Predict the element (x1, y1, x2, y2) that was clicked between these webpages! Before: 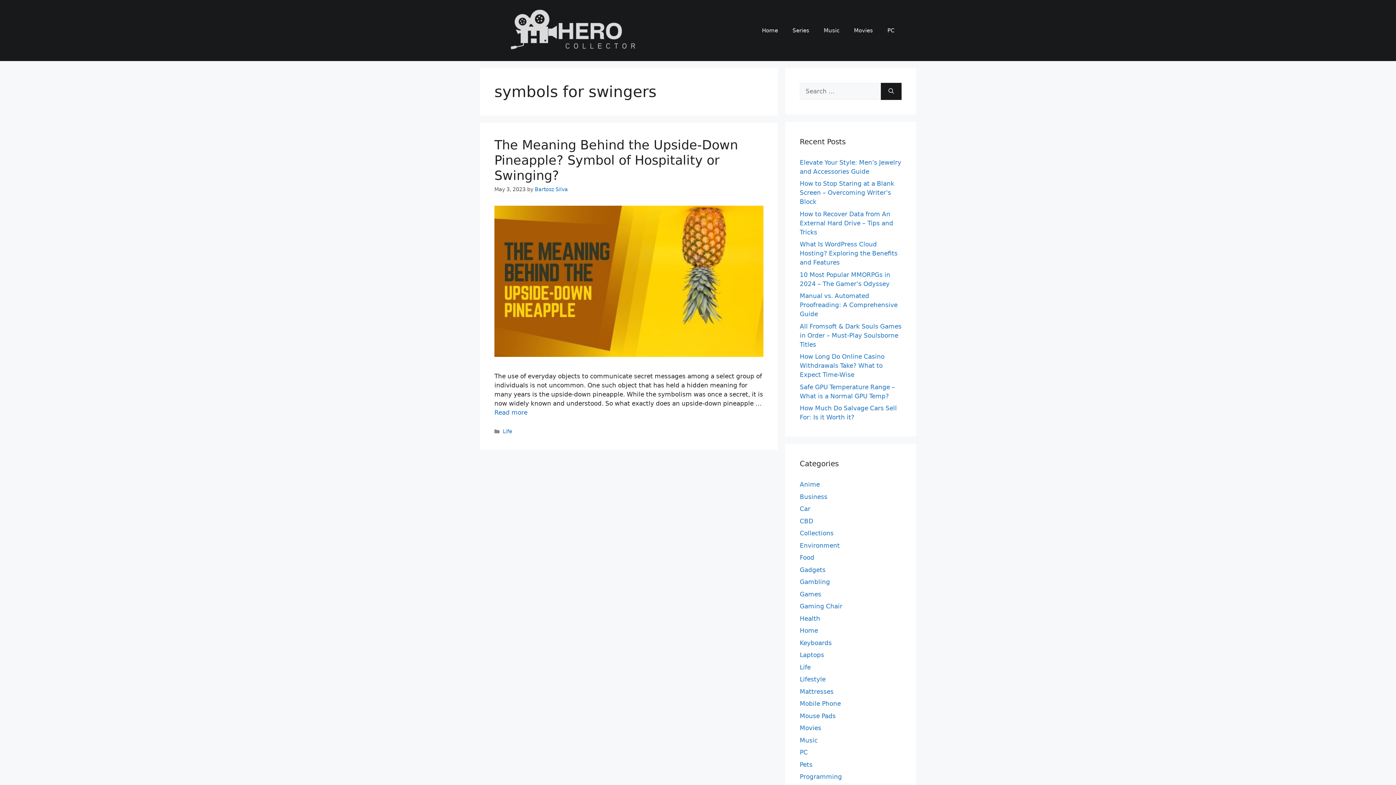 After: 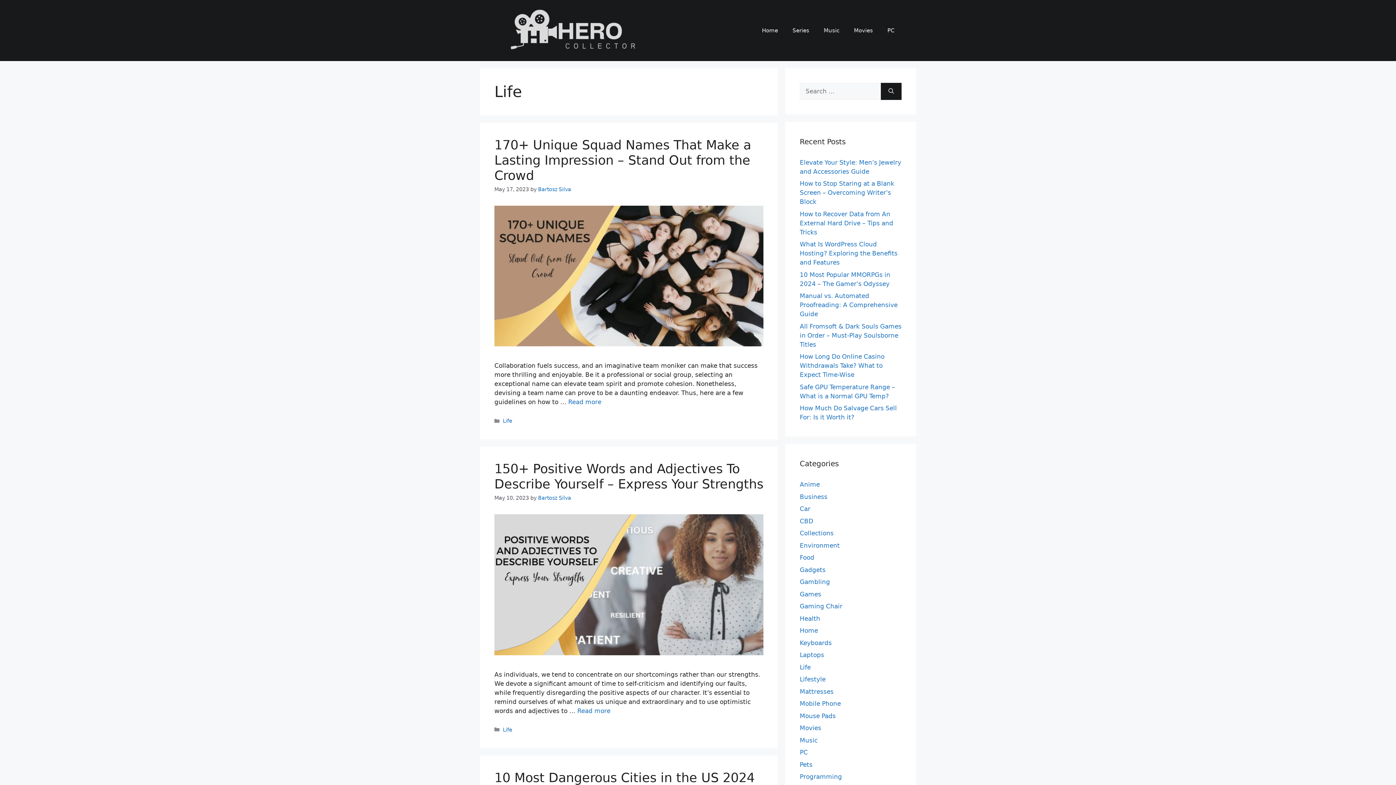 Action: label: Life bbox: (800, 663, 810, 671)